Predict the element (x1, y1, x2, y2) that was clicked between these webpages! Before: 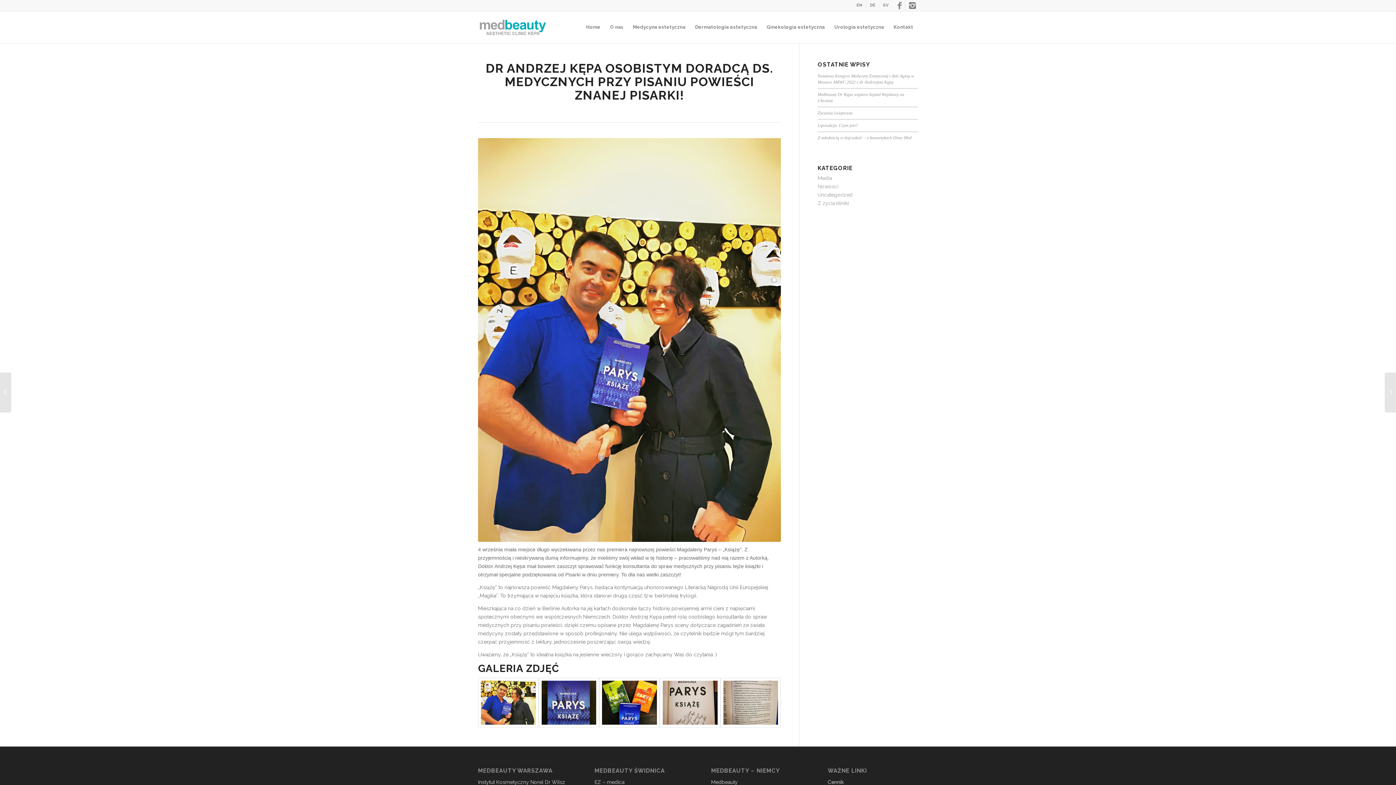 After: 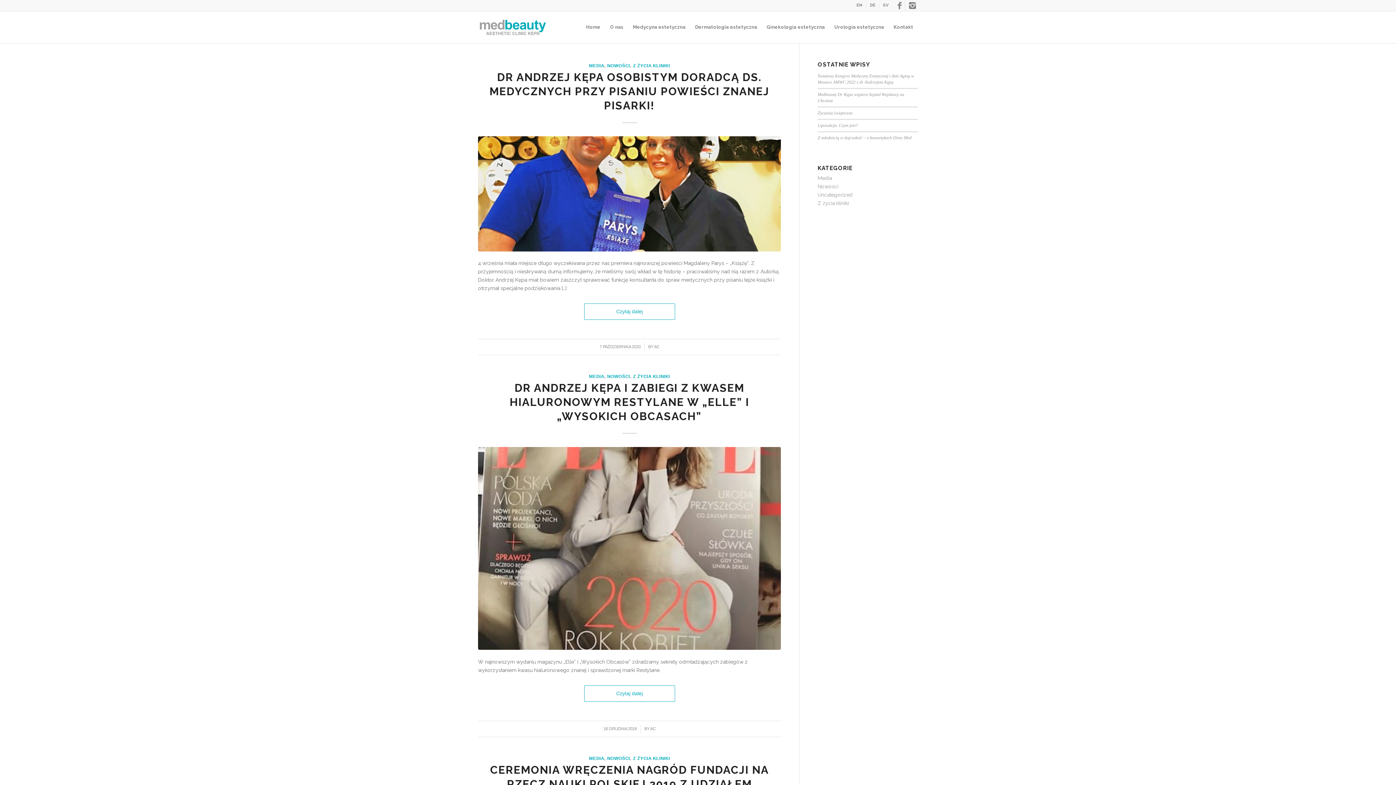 Action: label: Media bbox: (817, 175, 832, 181)